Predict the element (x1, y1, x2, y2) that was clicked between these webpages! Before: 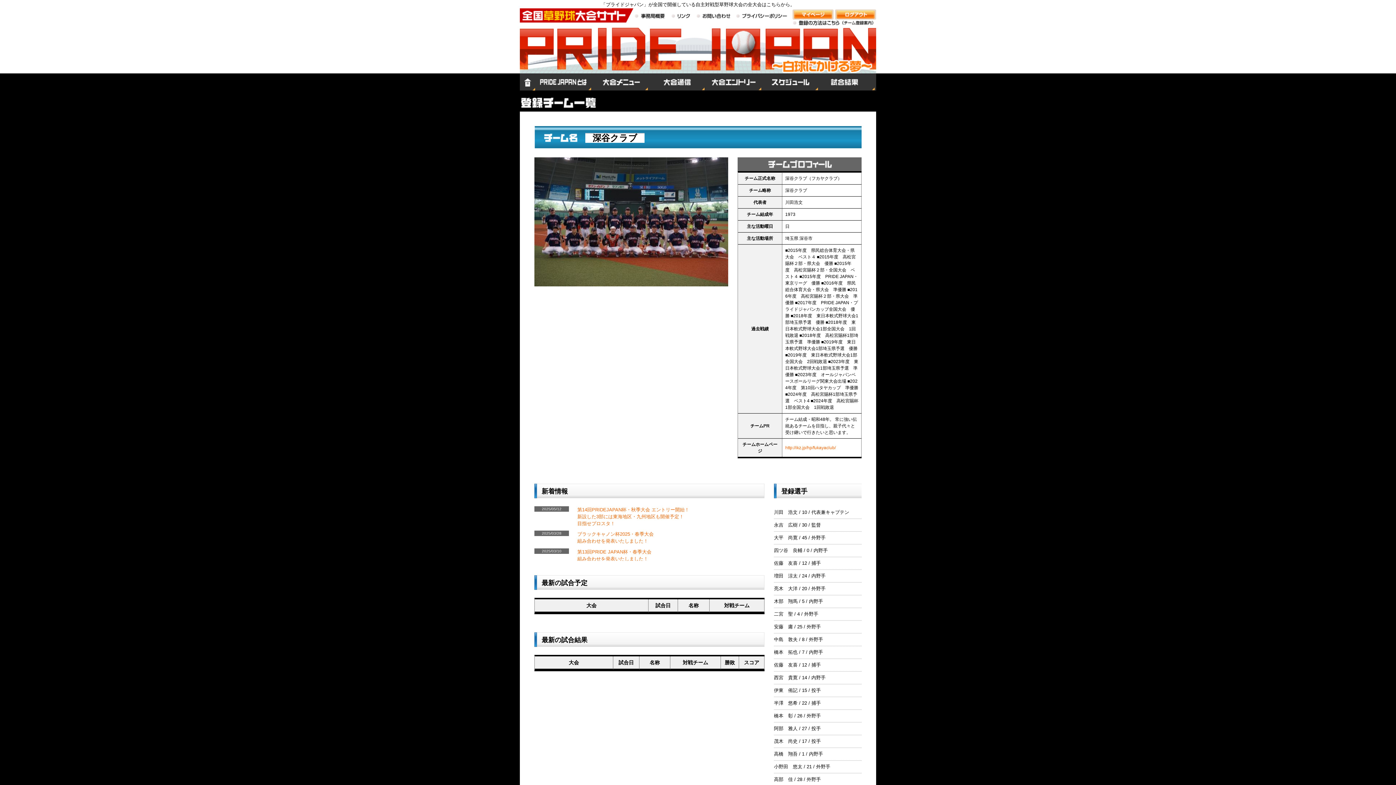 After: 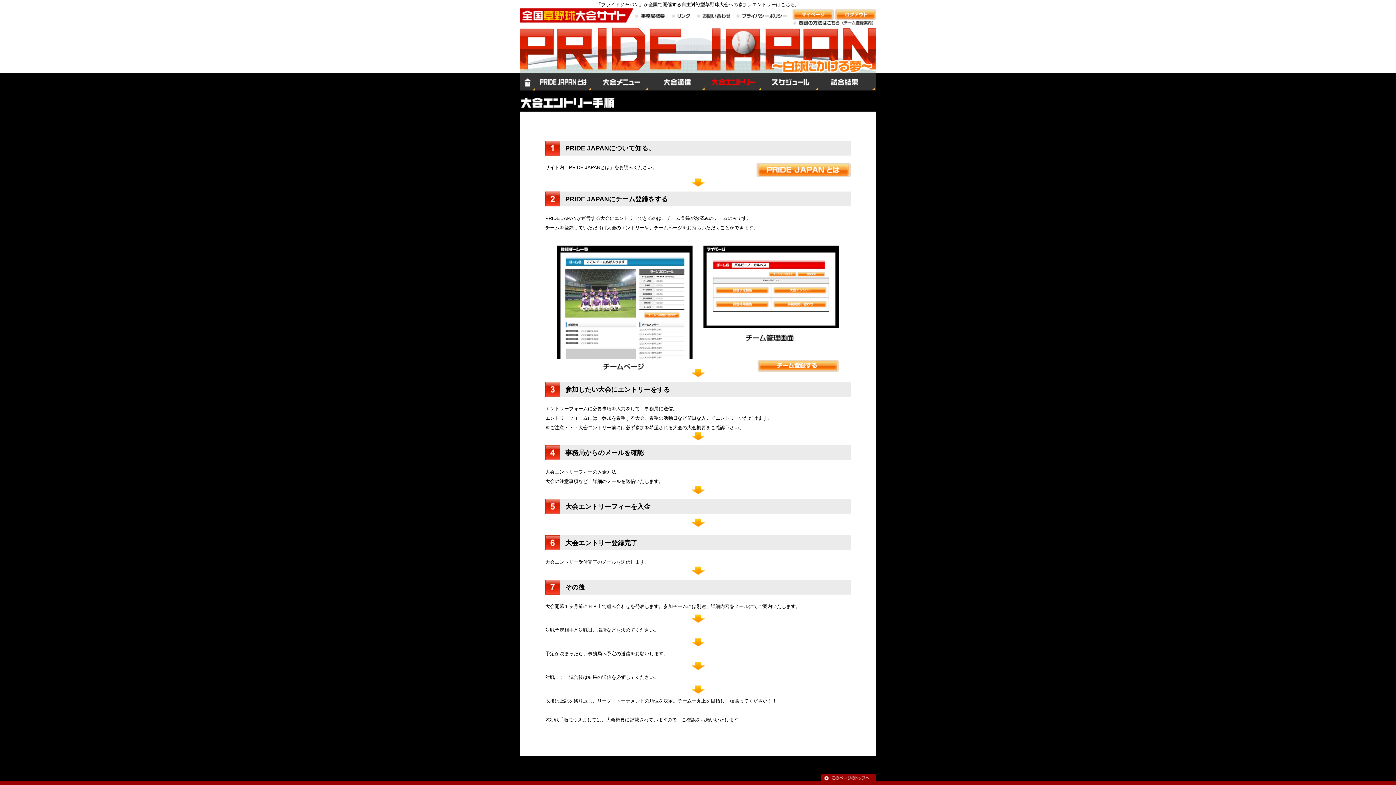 Action: label: 大会エントリー bbox: (704, 73, 761, 90)